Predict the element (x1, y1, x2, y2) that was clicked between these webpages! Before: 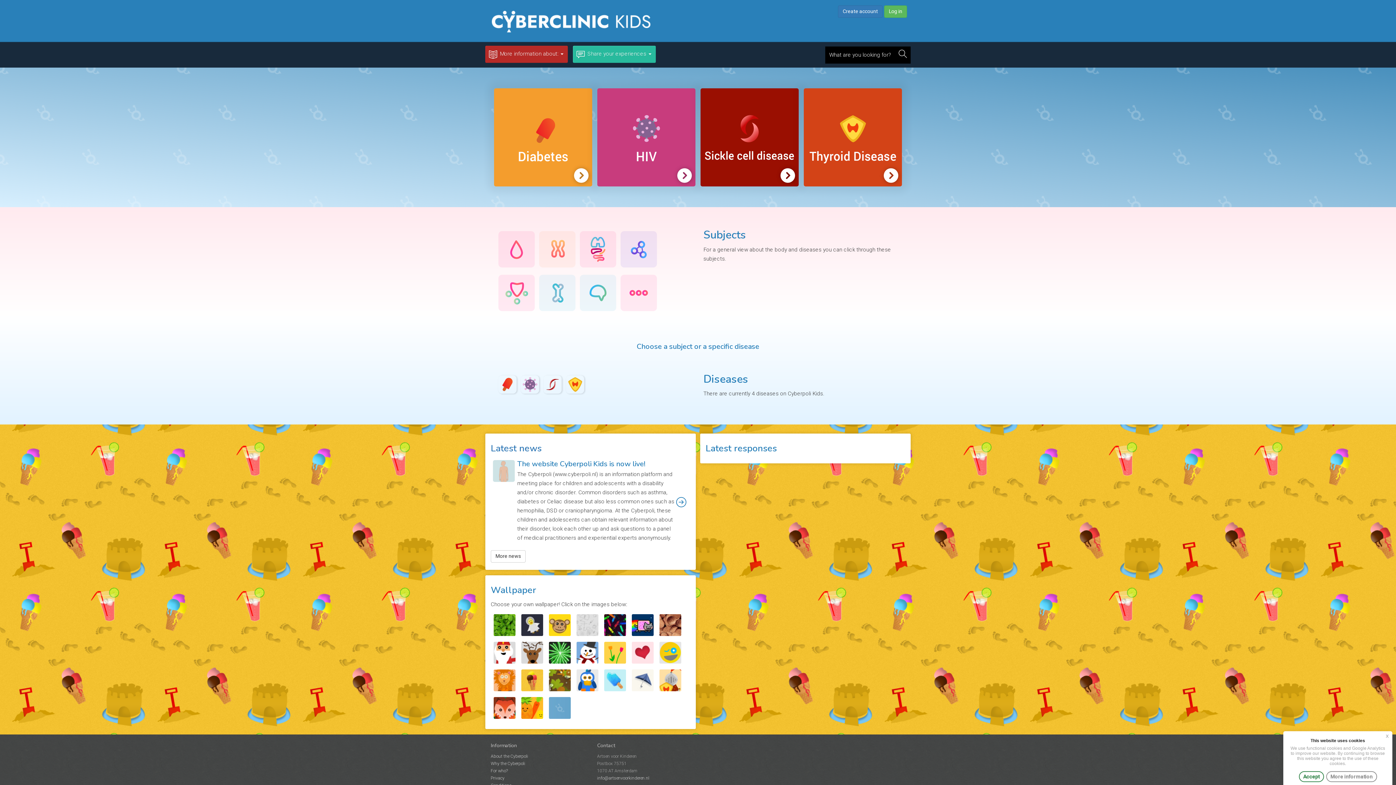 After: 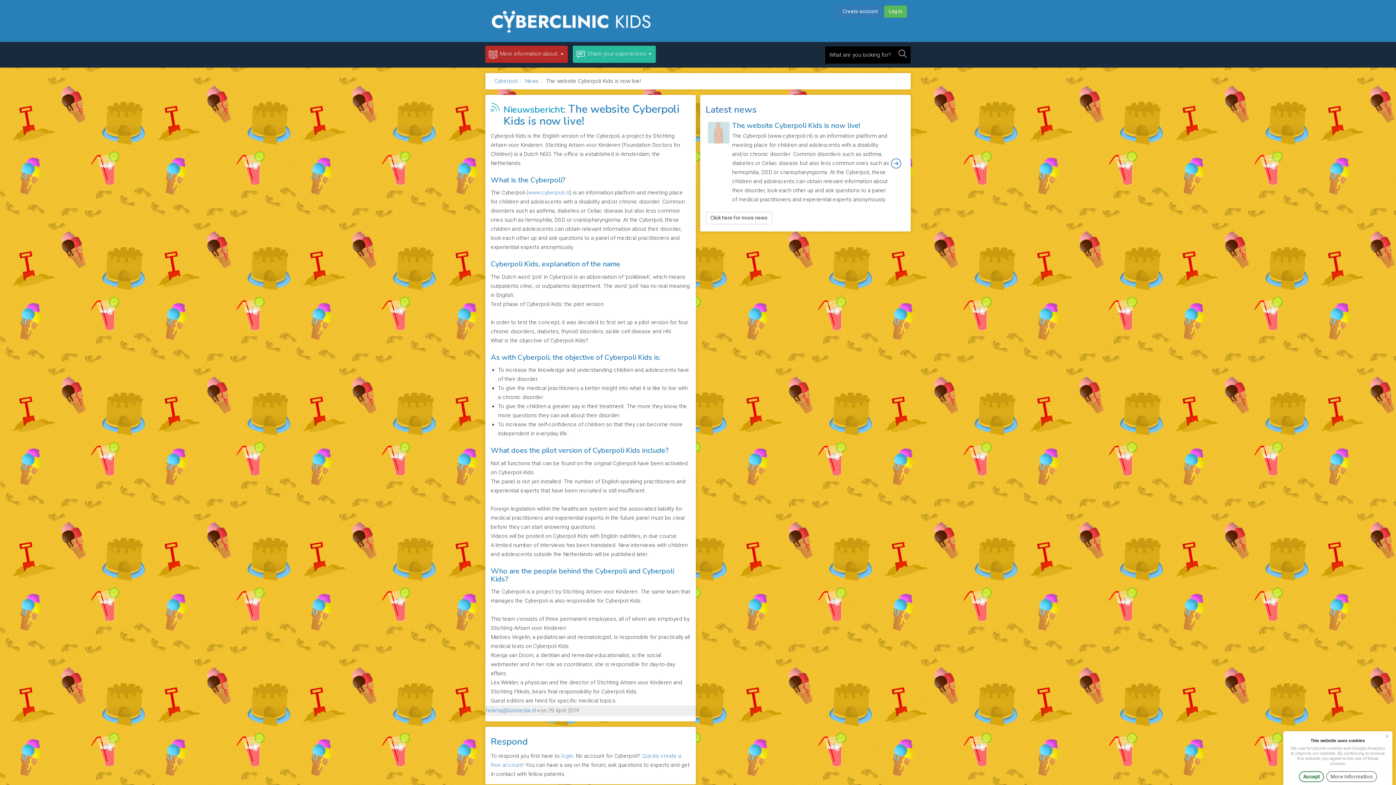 Action: bbox: (490, 458, 690, 545) label: The website Cyberpoli Kids is now live!
The Cyberpoli (www.cyberpoli.nl) is an information platform and meeting place for children and adolescents with a disability and/or chronic disorder. Common disorders such as asthma, diabetes or Celiac disease but also less common ones such as hemophilia, DSD or craniopharyngioma. At the Cyberpoli, these children and adolescents can obtain relevant information about their disorder, look each other up and ask questions to a panel of medical practitioners and experiential experts anonymously.